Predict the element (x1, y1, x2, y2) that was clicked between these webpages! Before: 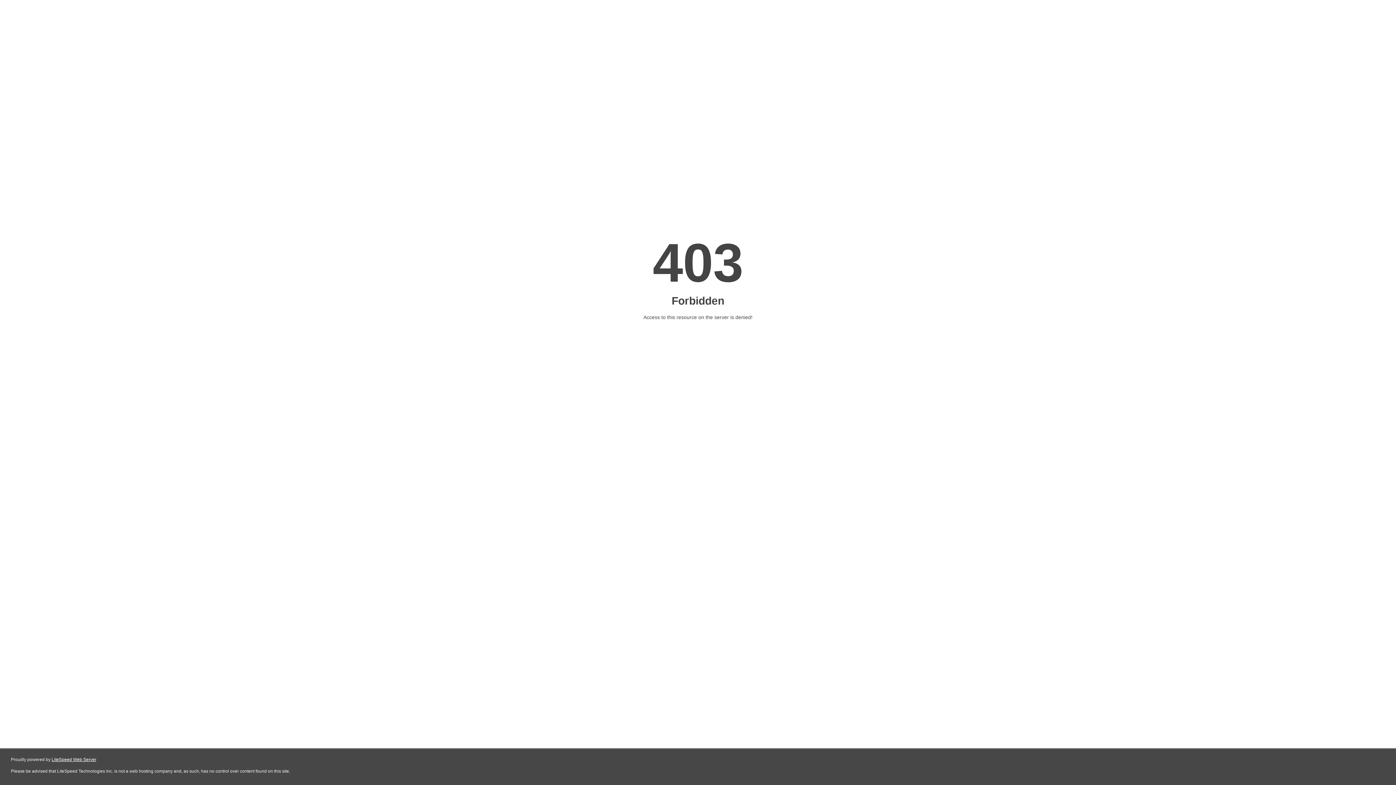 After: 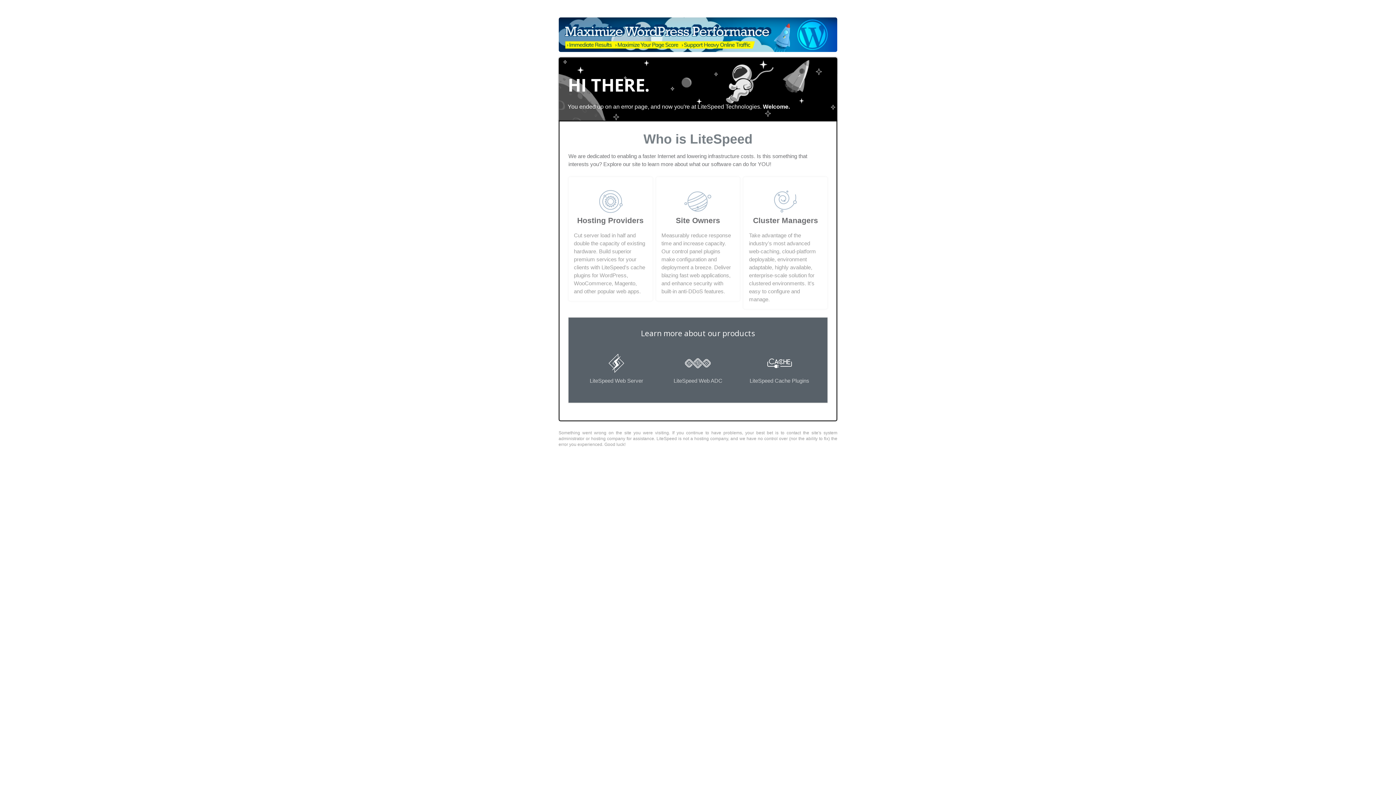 Action: label: LiteSpeed Web Server bbox: (51, 757, 96, 762)